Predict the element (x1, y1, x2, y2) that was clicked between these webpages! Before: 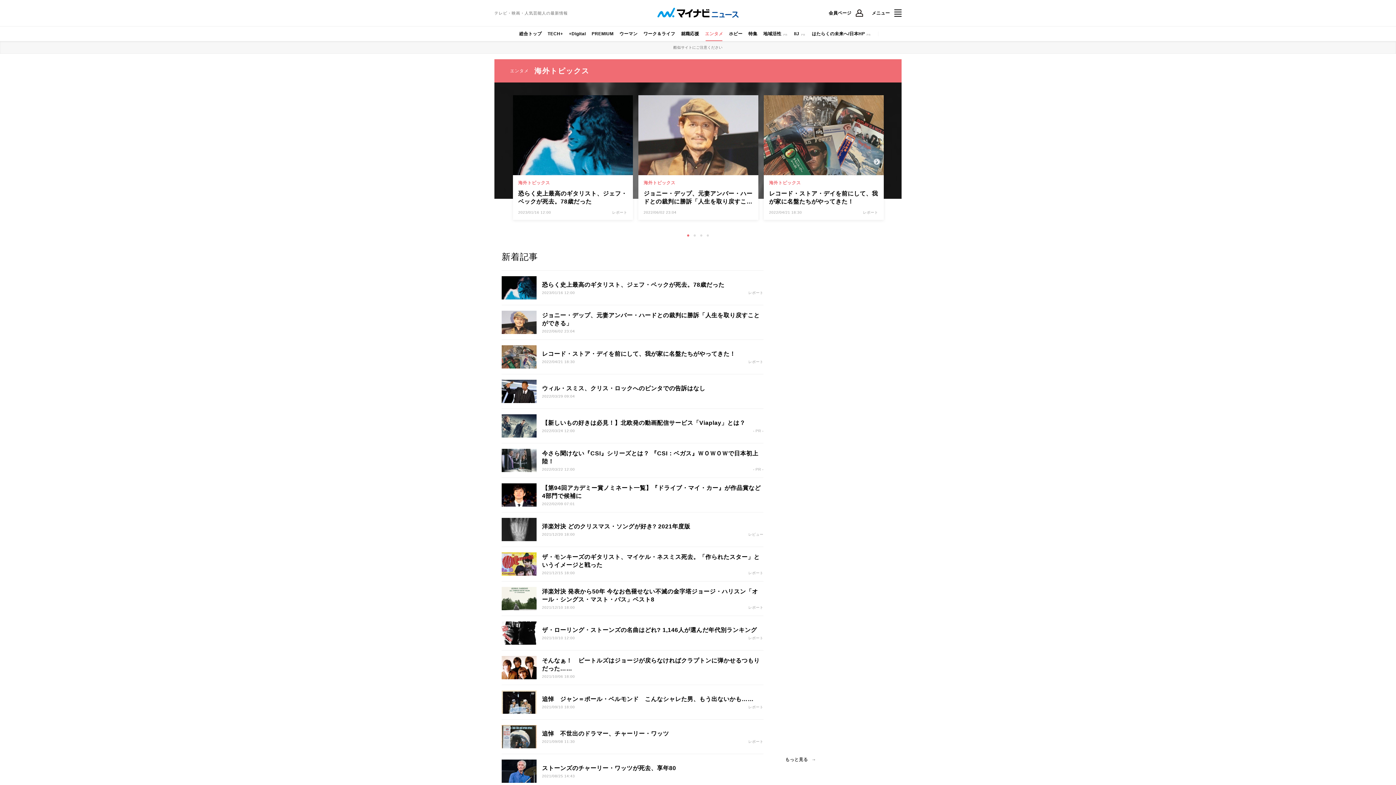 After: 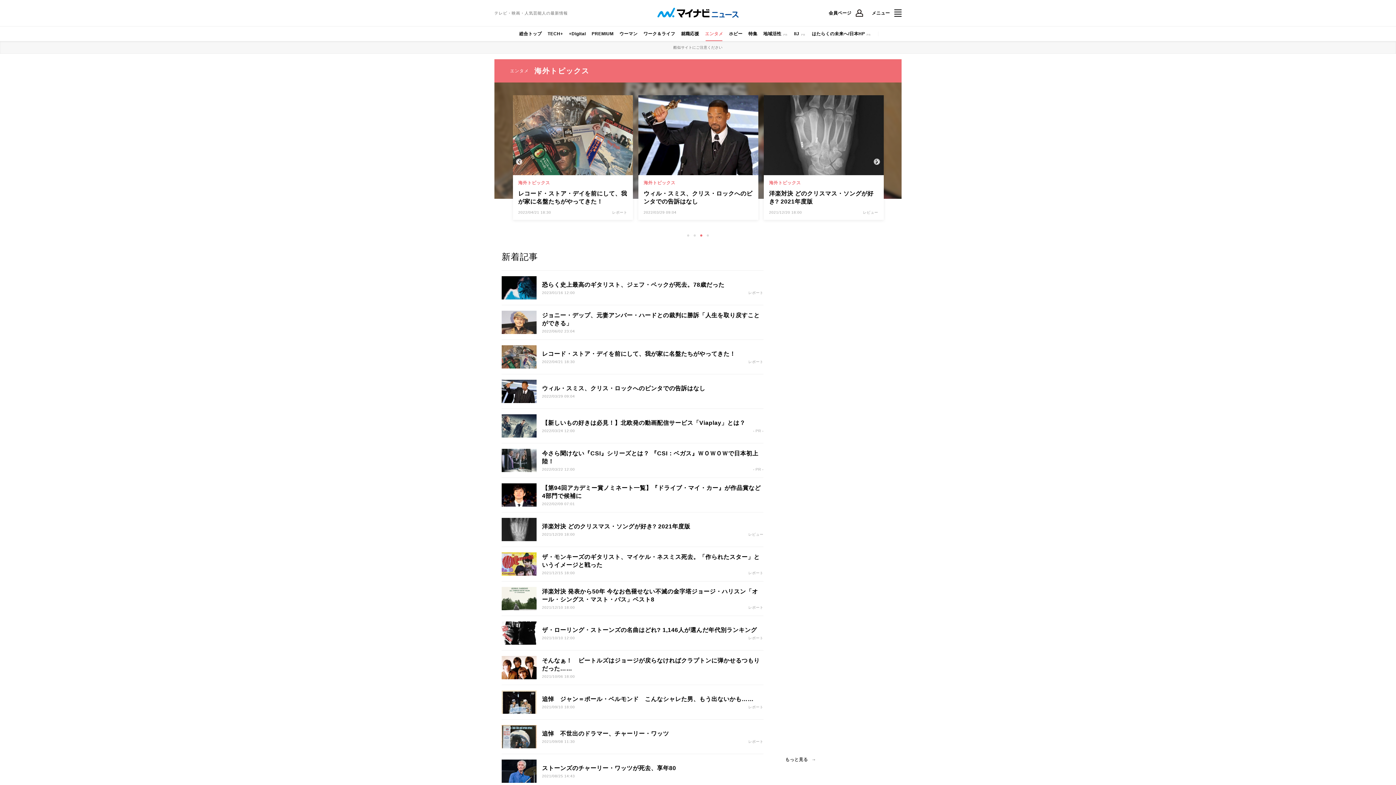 Action: label: 3 of 2 bbox: (700, 234, 707, 241)